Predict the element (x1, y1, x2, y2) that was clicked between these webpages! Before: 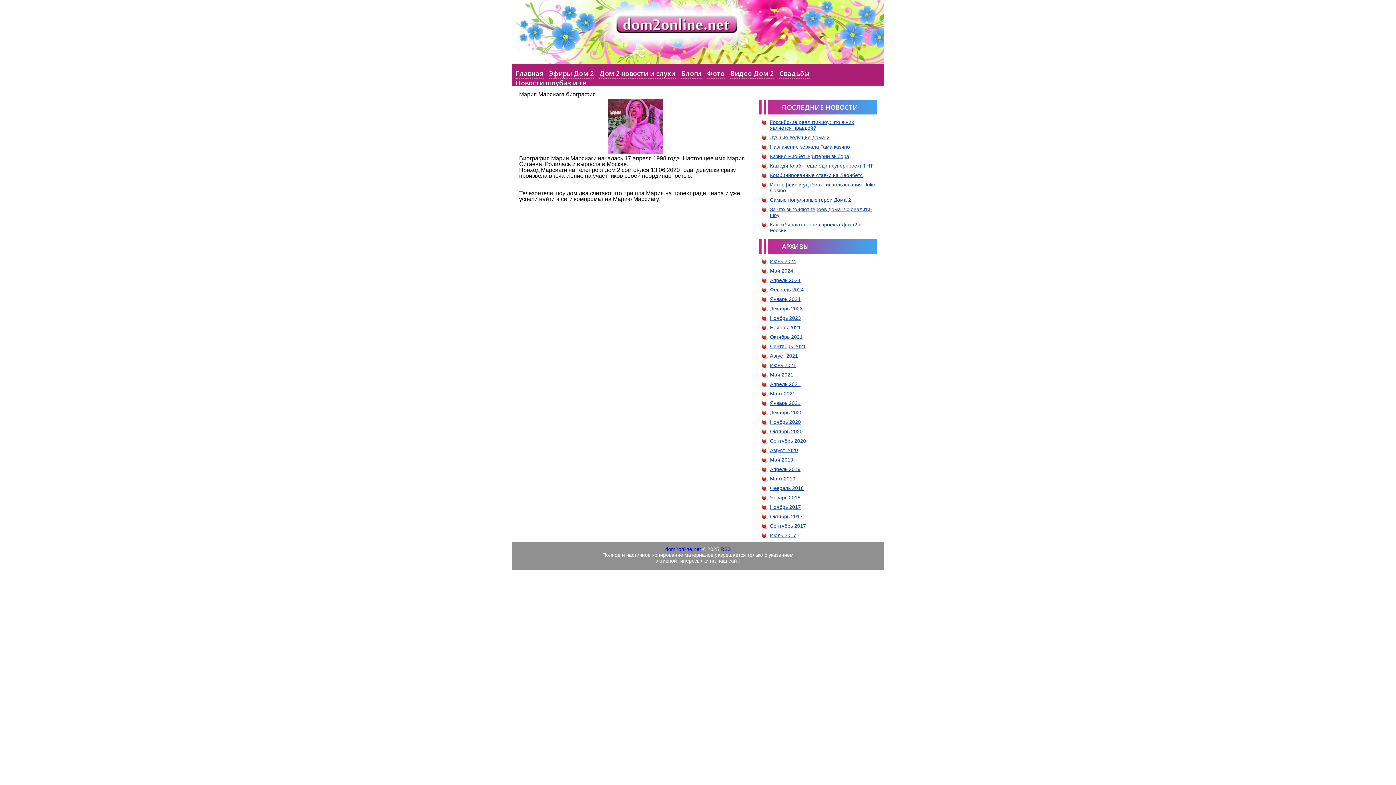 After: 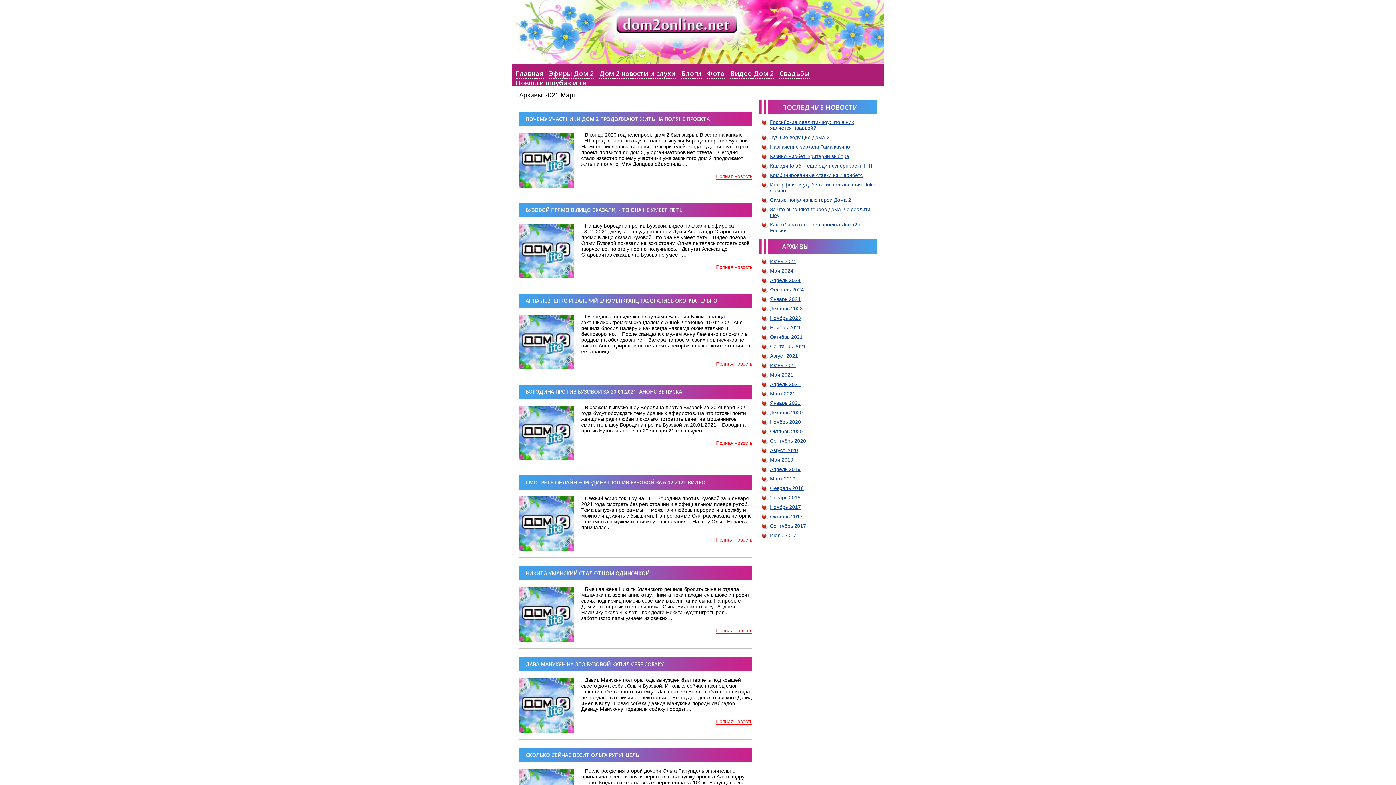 Action: bbox: (770, 390, 795, 396) label: Март 2021